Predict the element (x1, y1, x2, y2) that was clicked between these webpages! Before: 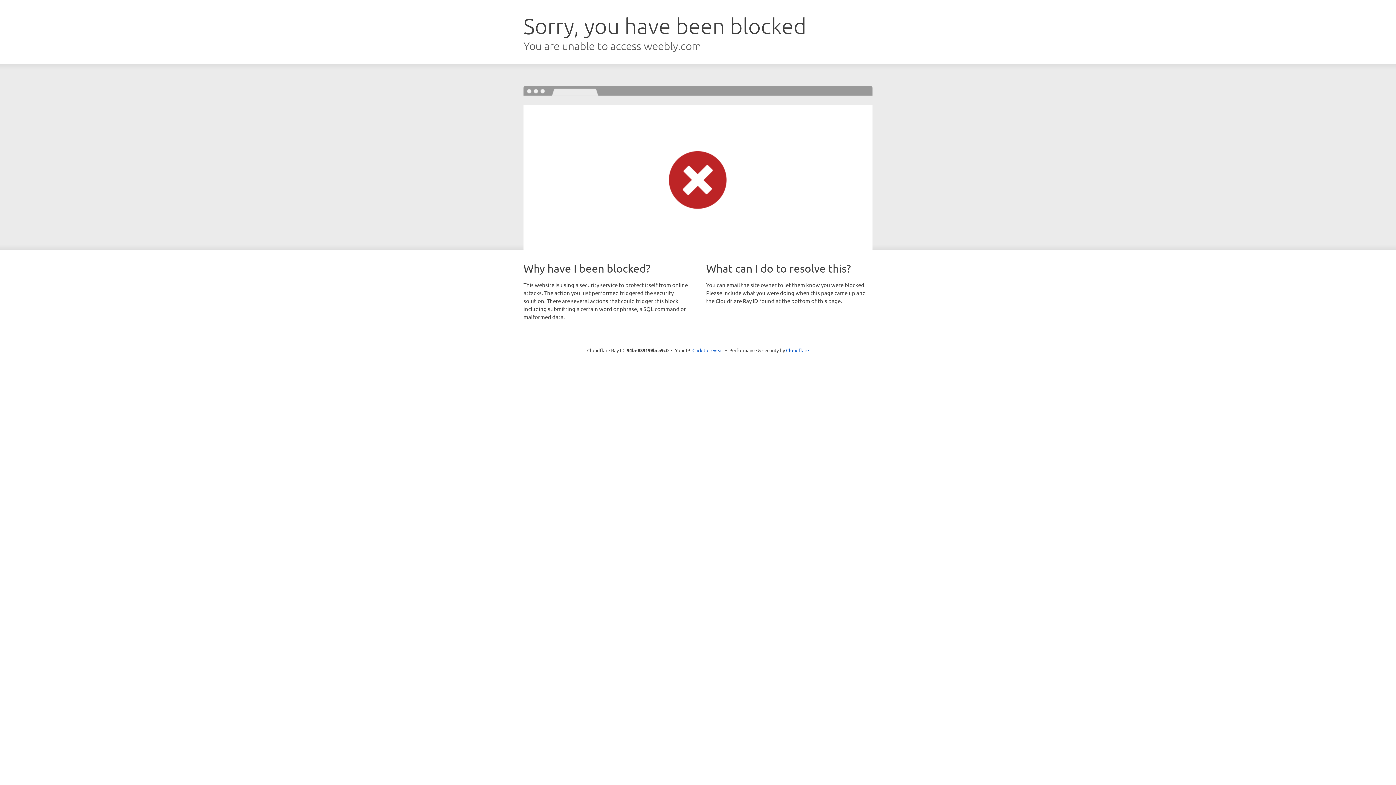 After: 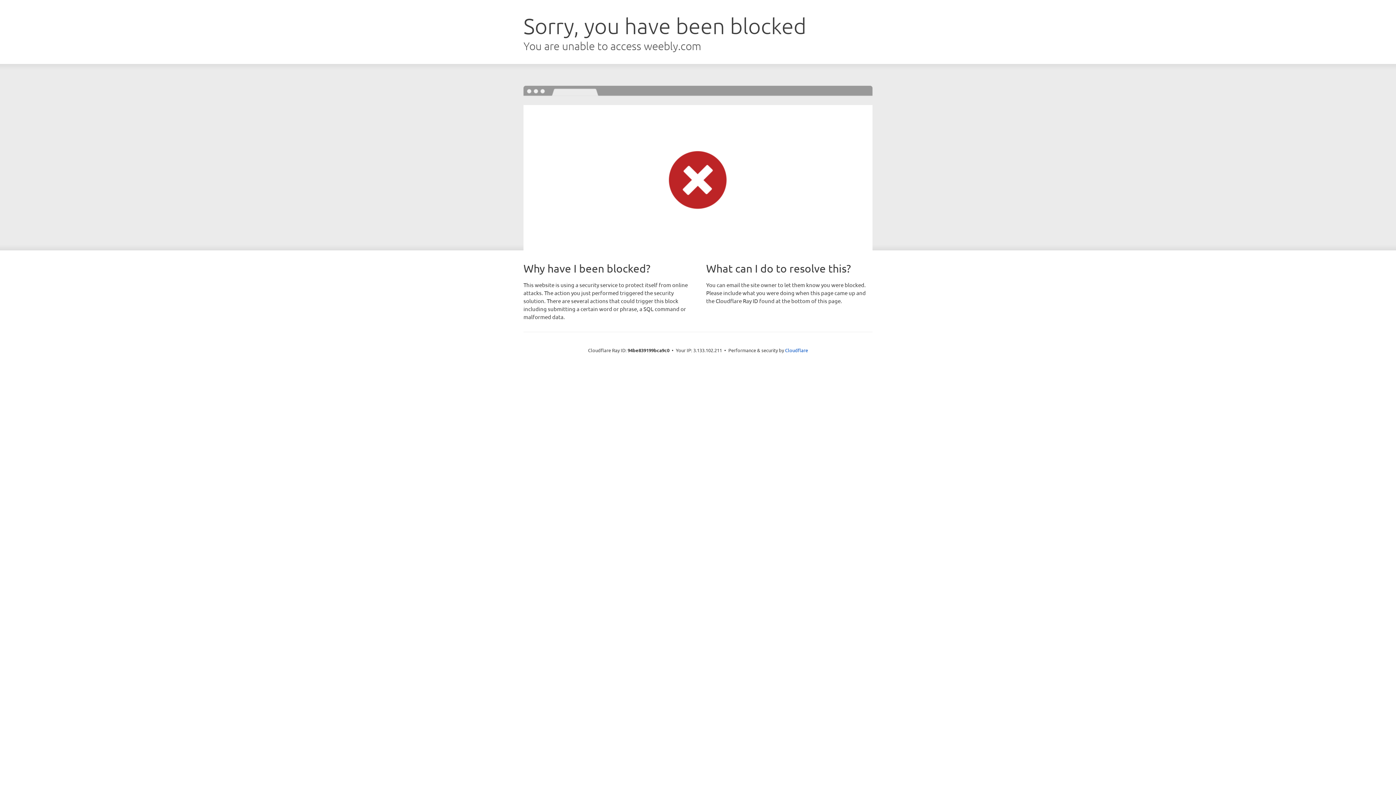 Action: bbox: (692, 346, 723, 353) label: Click to reveal